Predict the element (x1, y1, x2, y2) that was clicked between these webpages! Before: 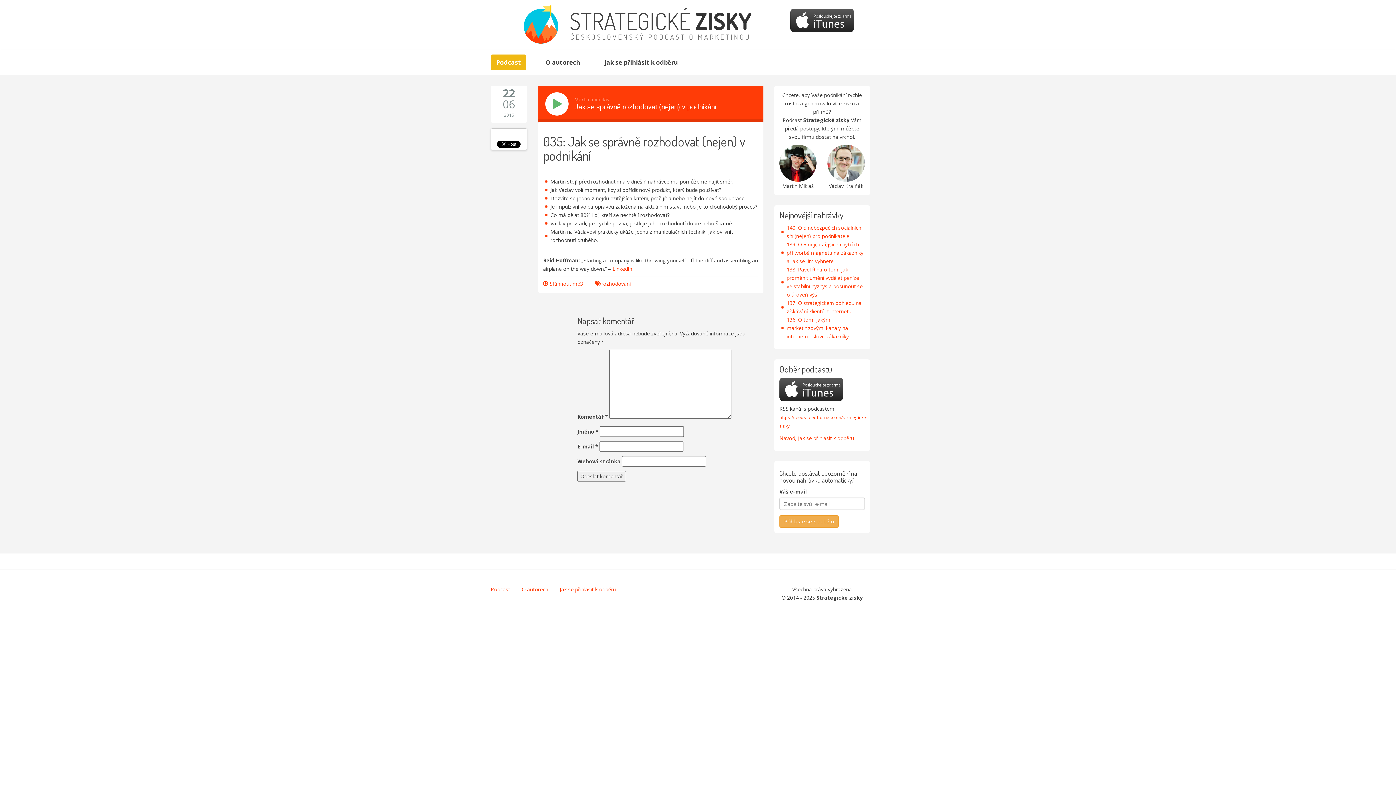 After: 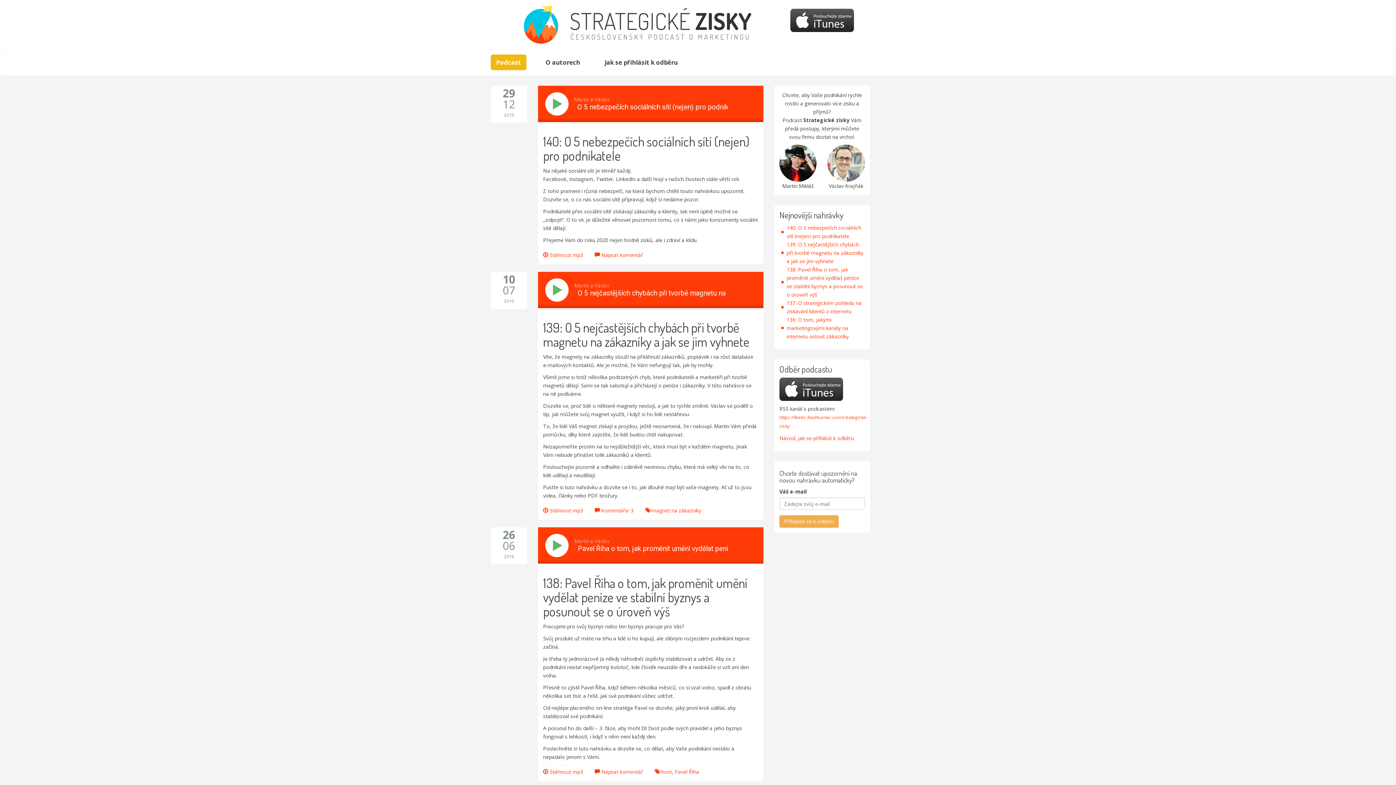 Action: bbox: (490, 54, 526, 70) label: Podcast